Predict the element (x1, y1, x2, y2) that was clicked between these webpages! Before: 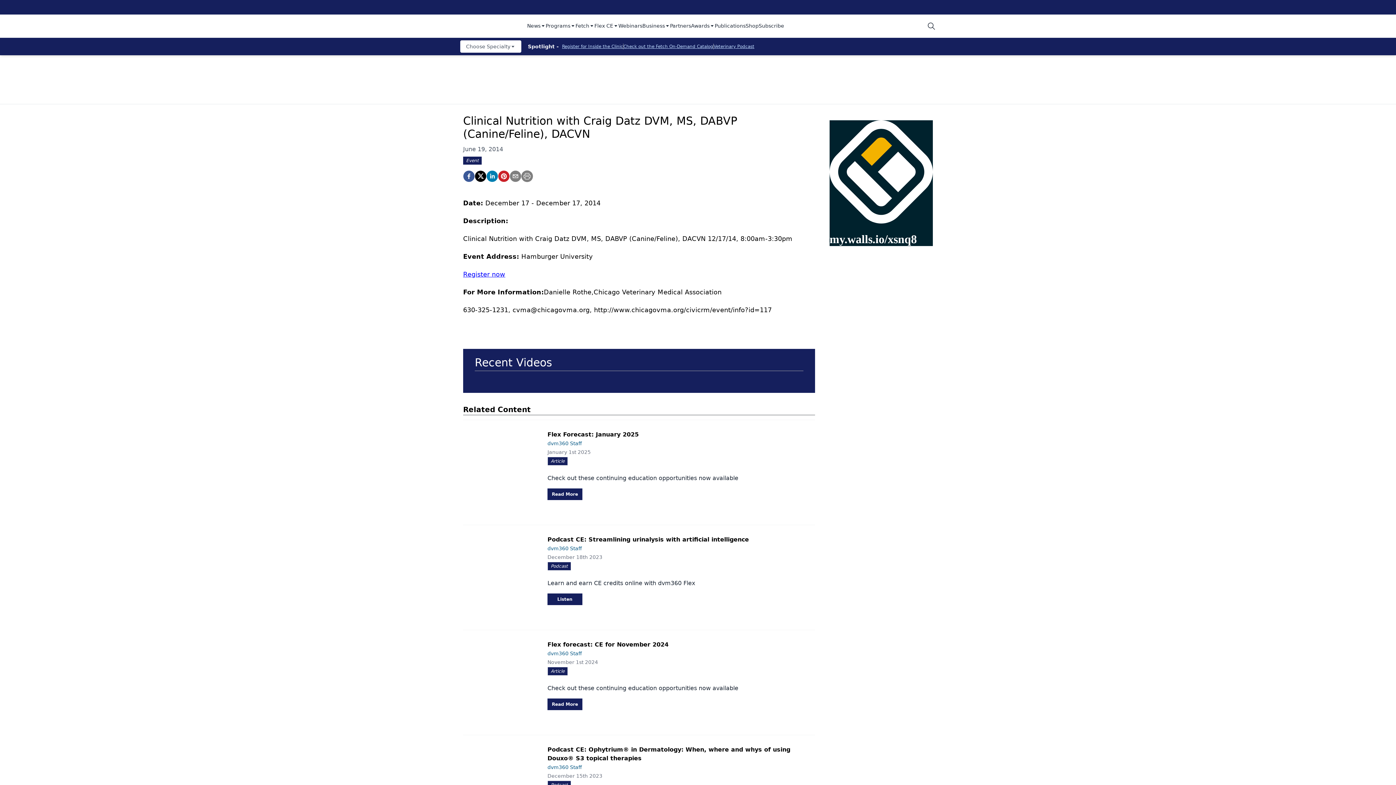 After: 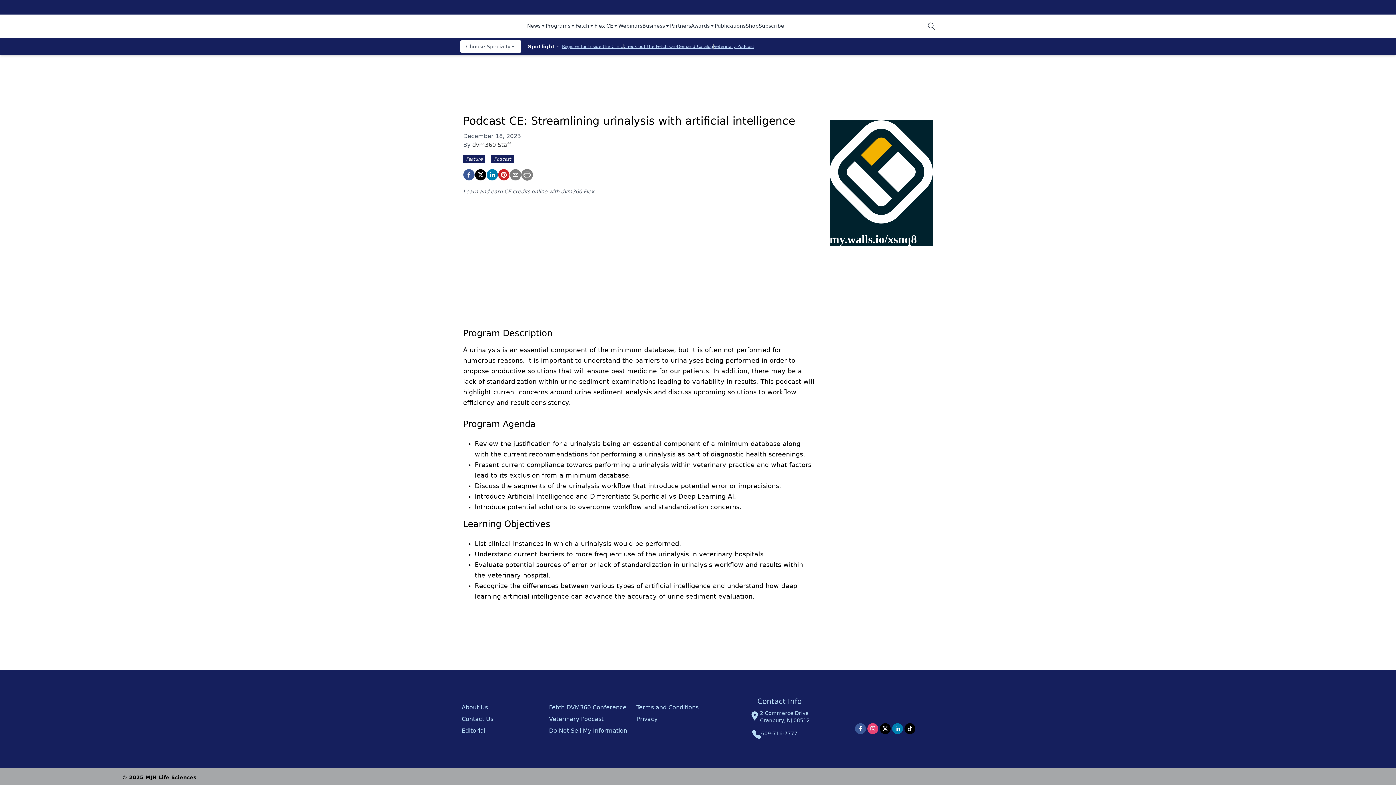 Action: label: December 18th 2023
Podcast

Learn and earn CE credits online with dvm360 Flex bbox: (541, 553, 809, 588)